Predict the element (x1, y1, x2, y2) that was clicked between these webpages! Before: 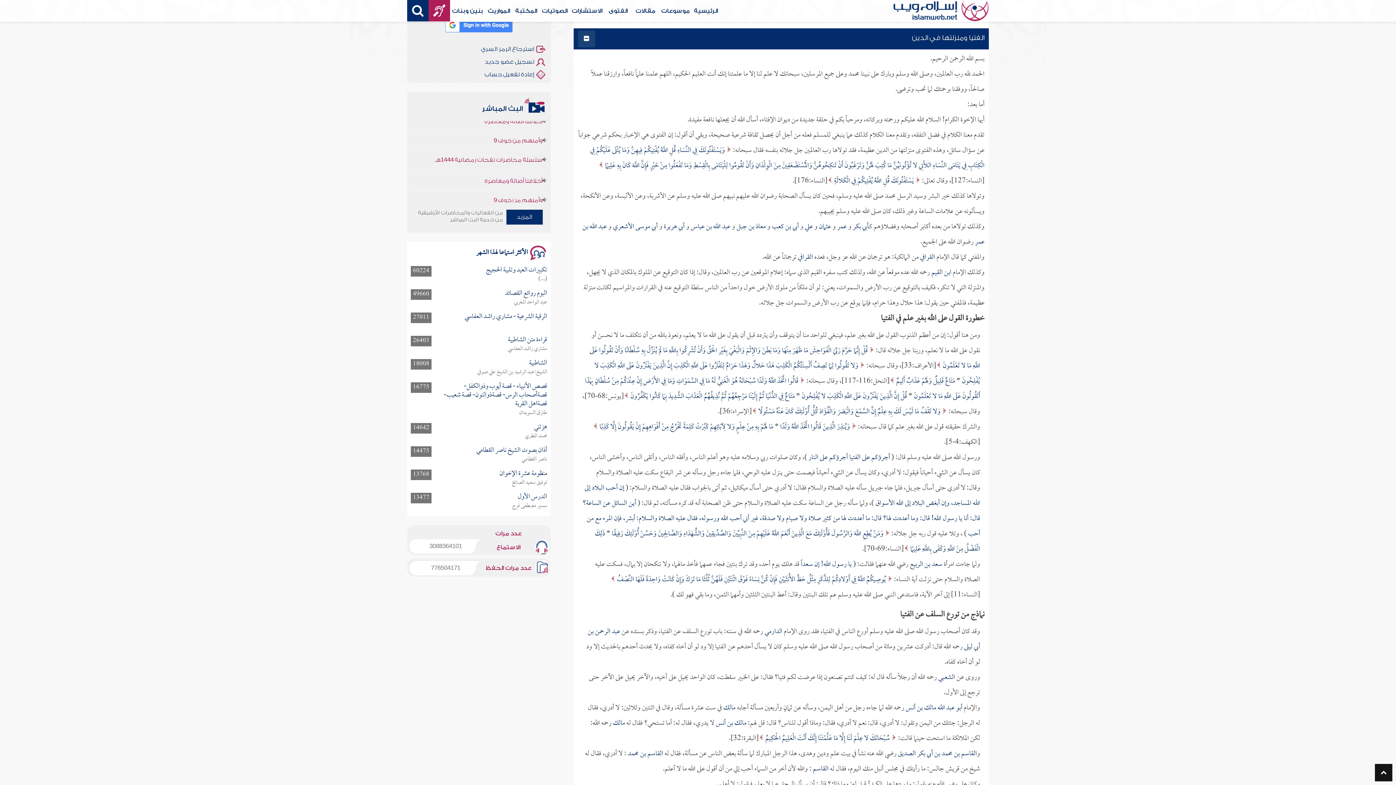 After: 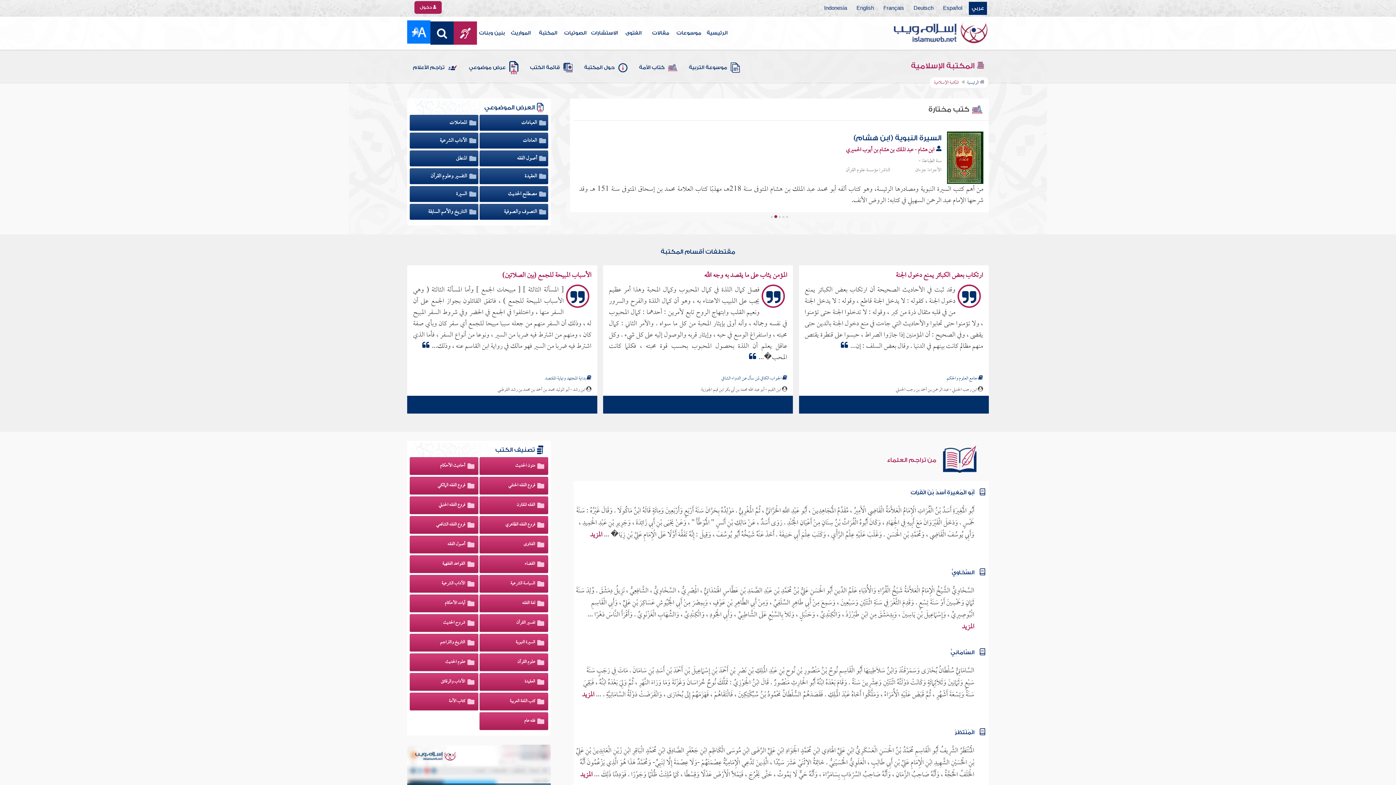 Action: bbox: (512, 0, 540, 21) label: المكتبة